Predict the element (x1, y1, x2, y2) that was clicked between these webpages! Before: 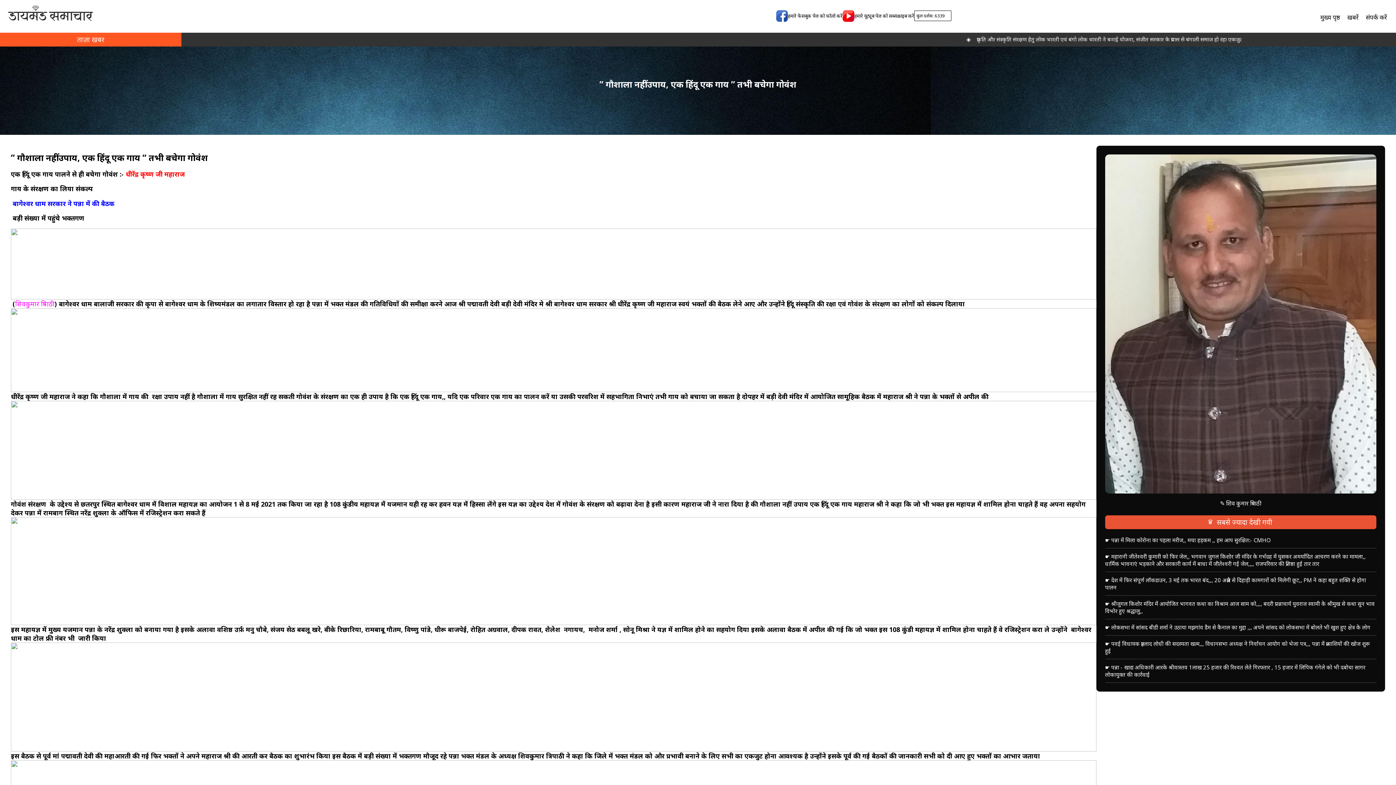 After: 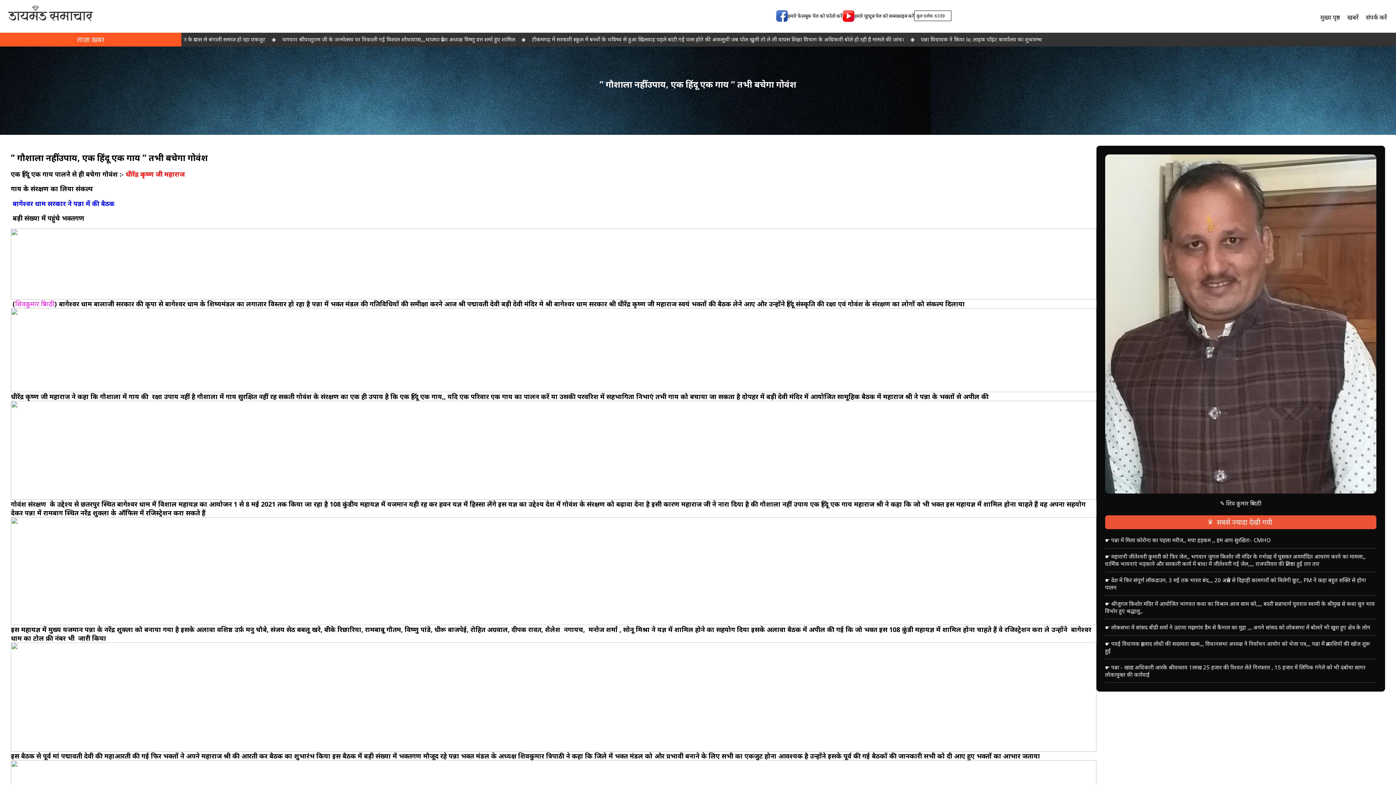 Action: bbox: (1105, 623, 1370, 631) label: ☛ लोकसभा में सांसद बीडी शर्मा ने उठाया मझगांव डैम से कैनाल का मुद्दा ,,, अपने सांसद को लोकसभा में बोलते भी खुश हुए क्षेत्र के लोग